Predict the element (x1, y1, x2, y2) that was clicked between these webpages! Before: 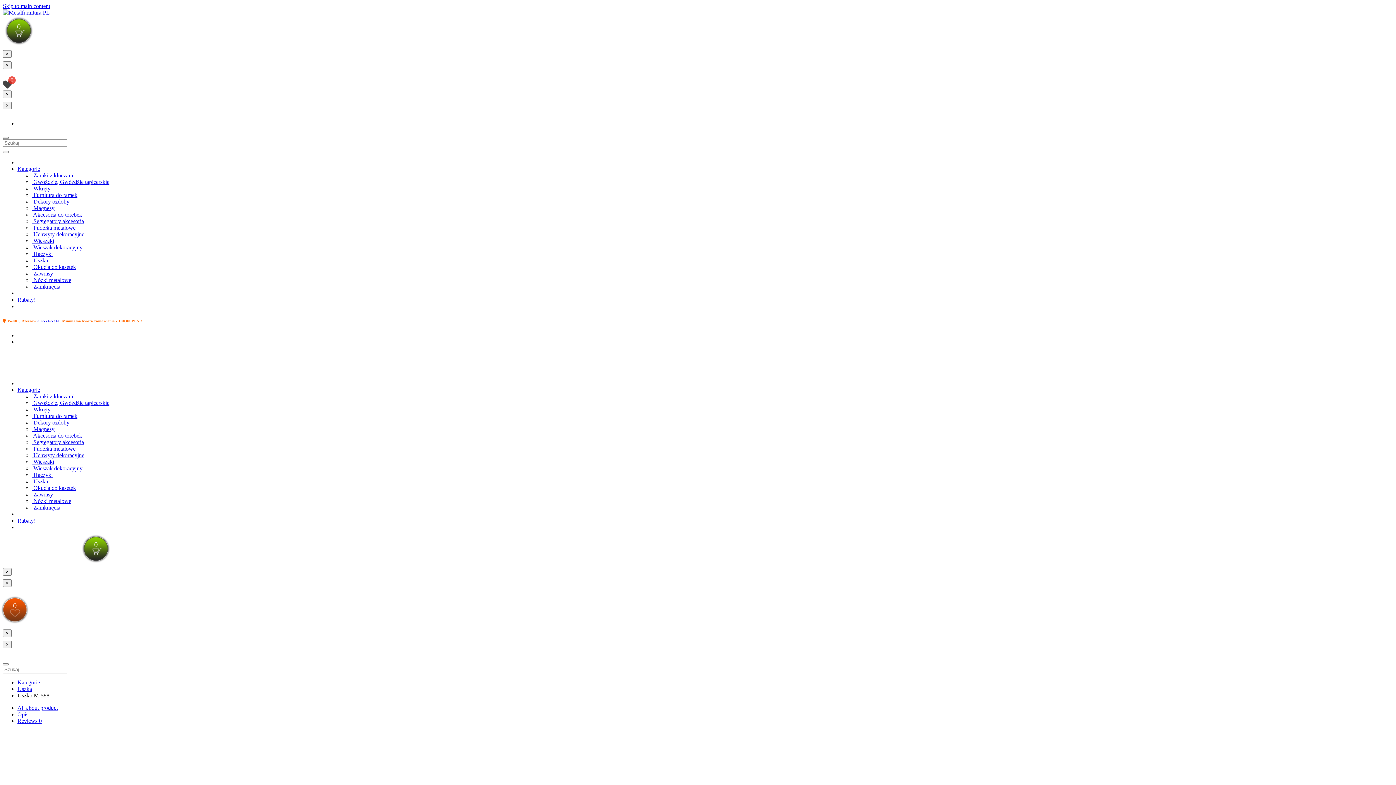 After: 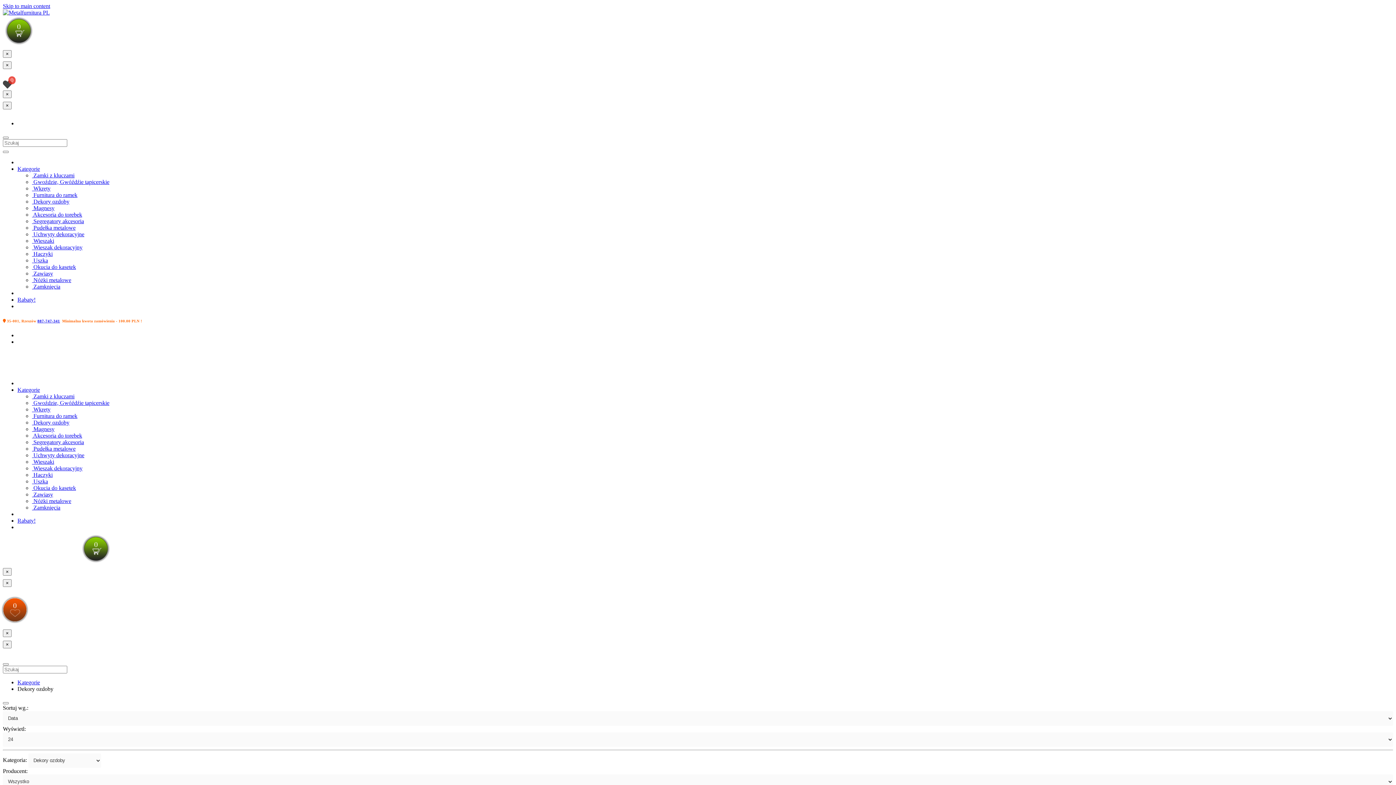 Action: label:  Dekory ozdoby bbox: (32, 198, 69, 204)